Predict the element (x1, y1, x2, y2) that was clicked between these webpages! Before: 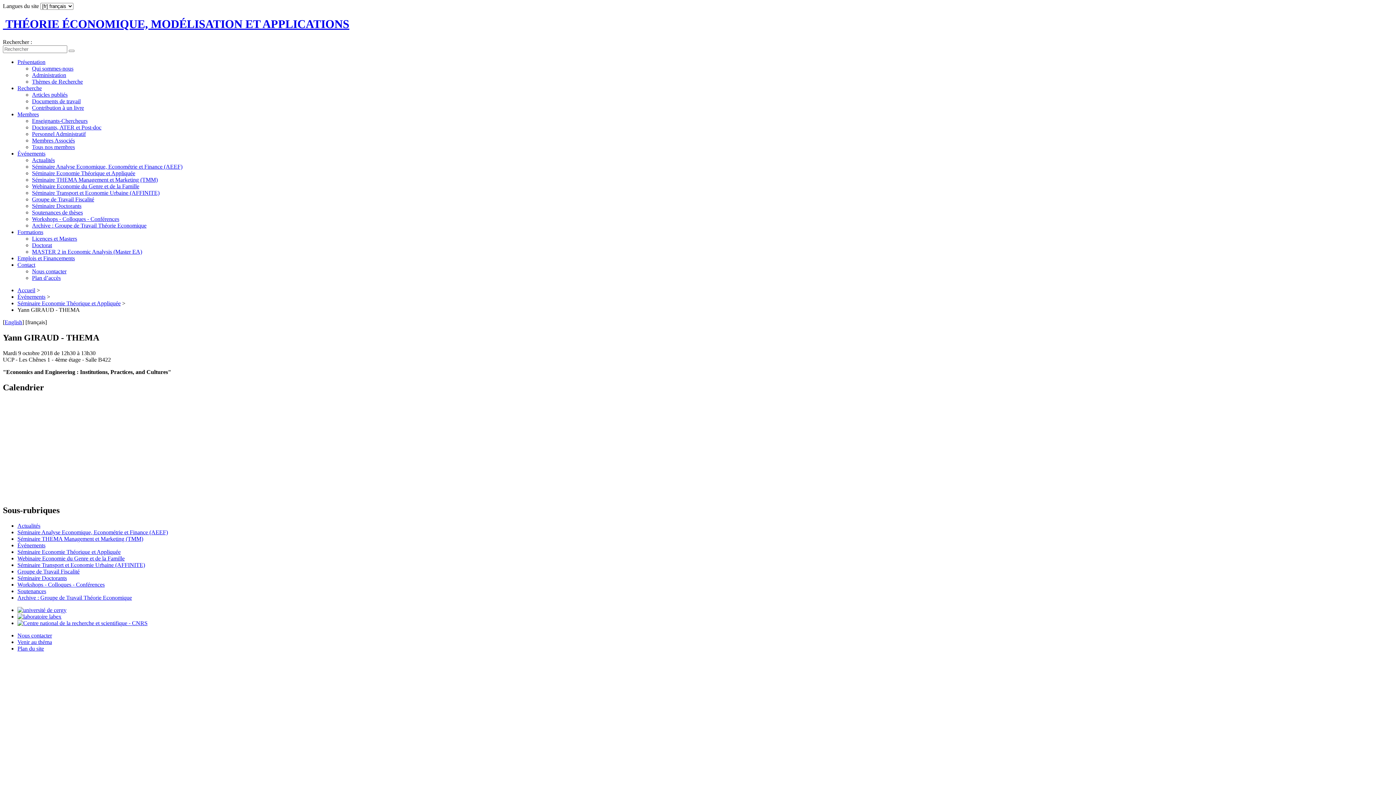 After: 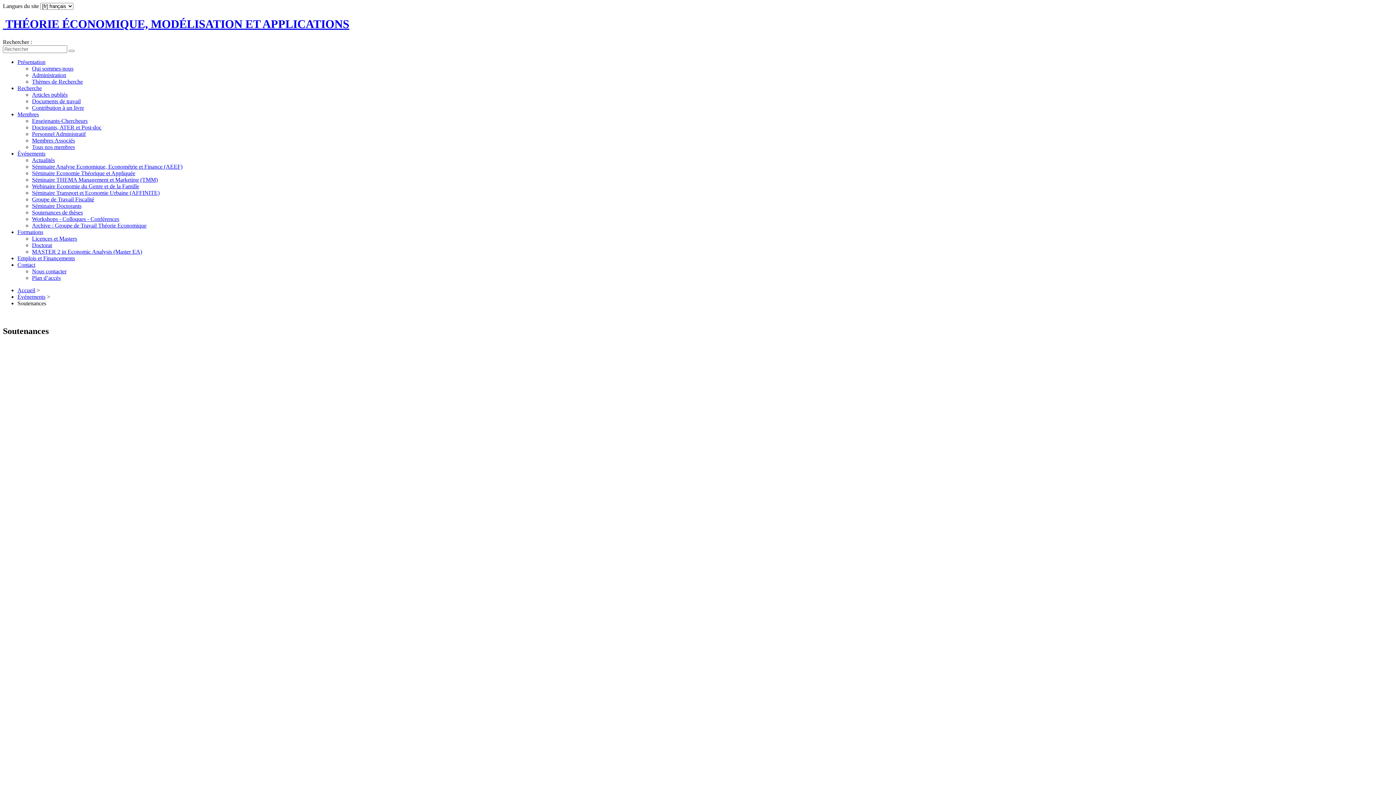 Action: bbox: (17, 588, 46, 594) label: Soutenances